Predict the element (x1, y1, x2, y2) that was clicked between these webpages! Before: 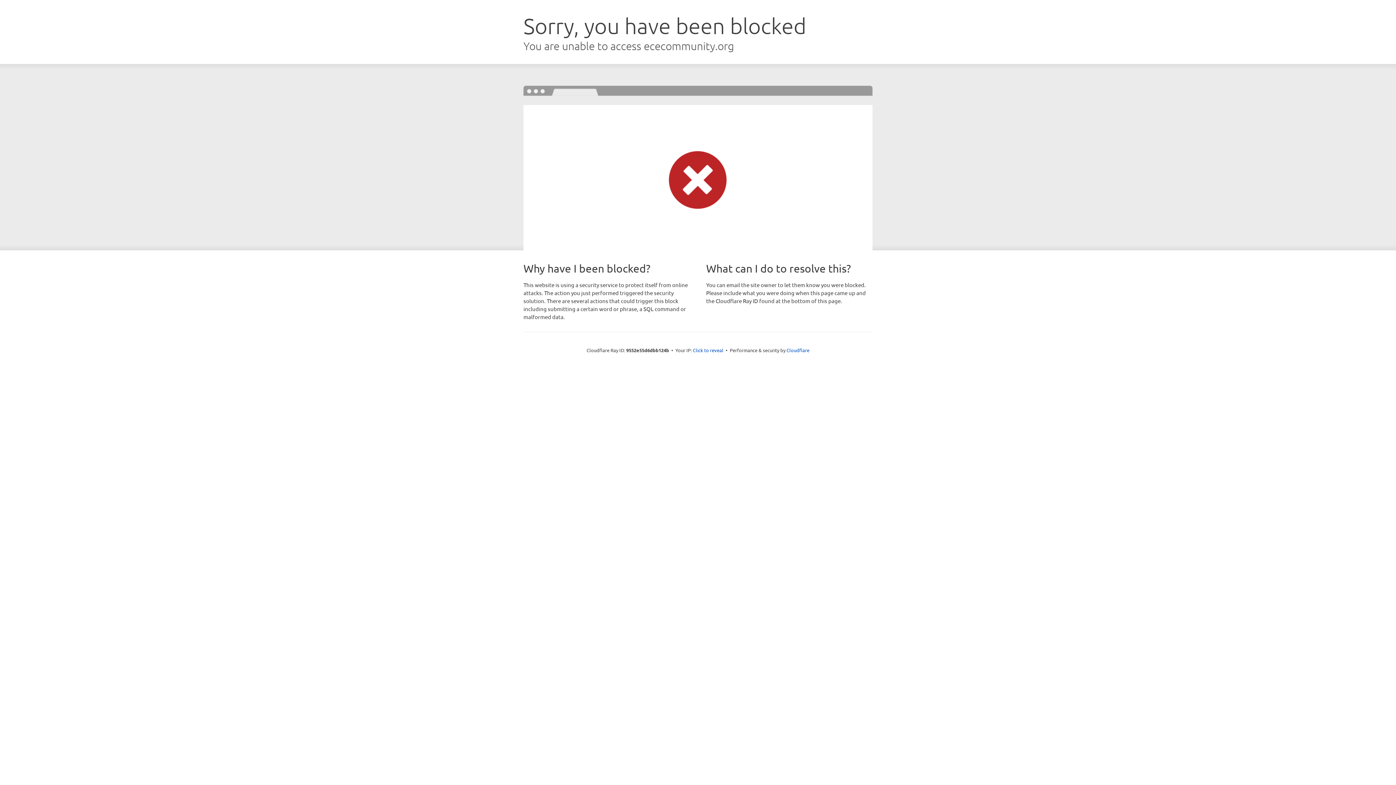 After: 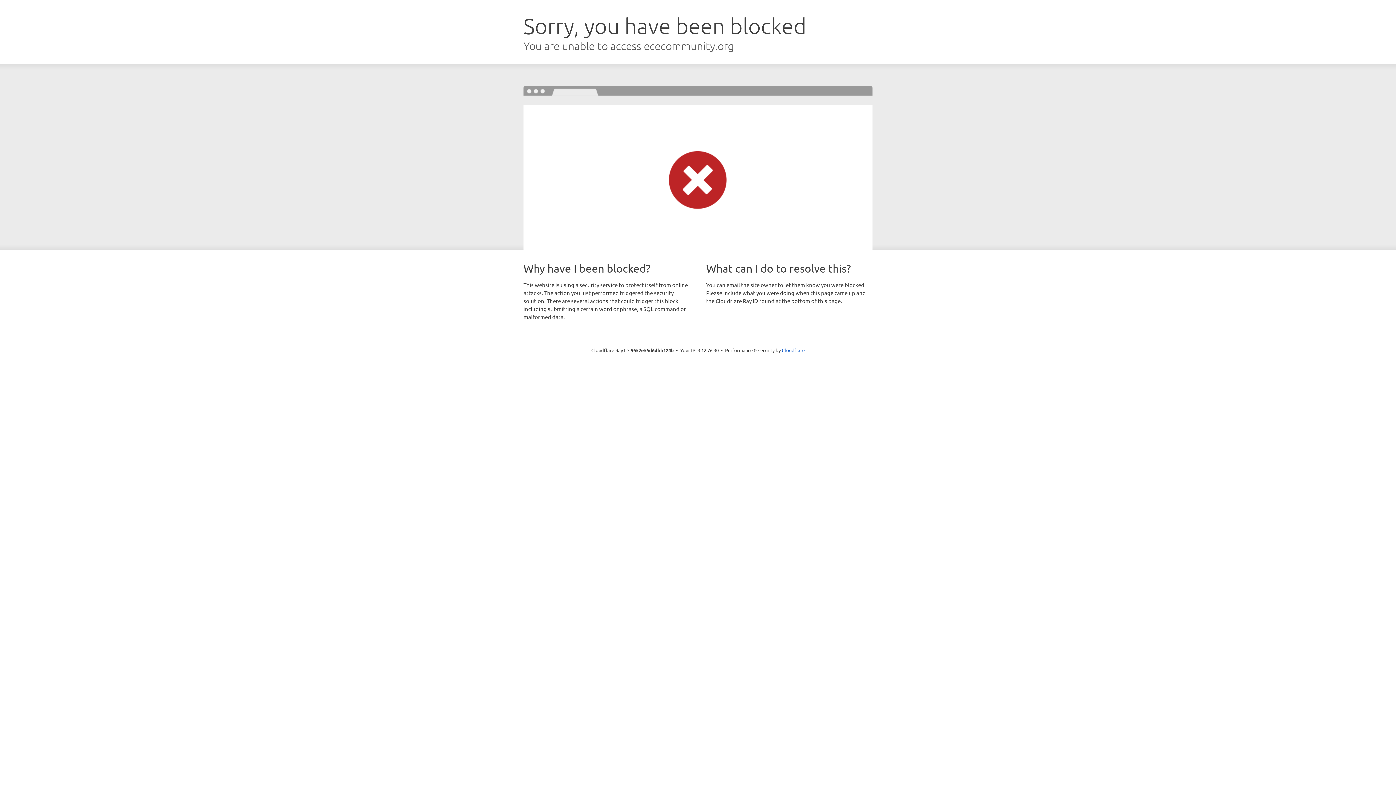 Action: bbox: (693, 346, 723, 353) label: Click to reveal